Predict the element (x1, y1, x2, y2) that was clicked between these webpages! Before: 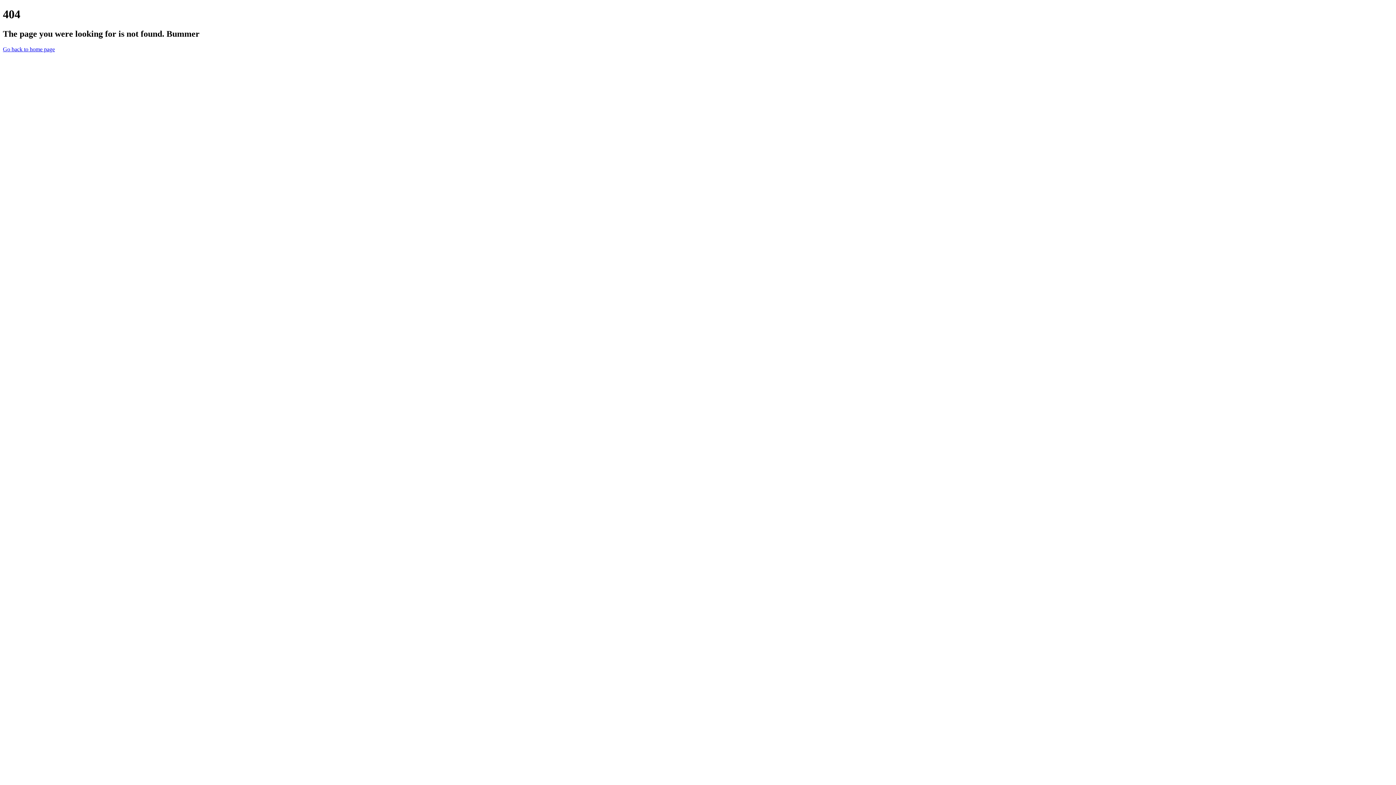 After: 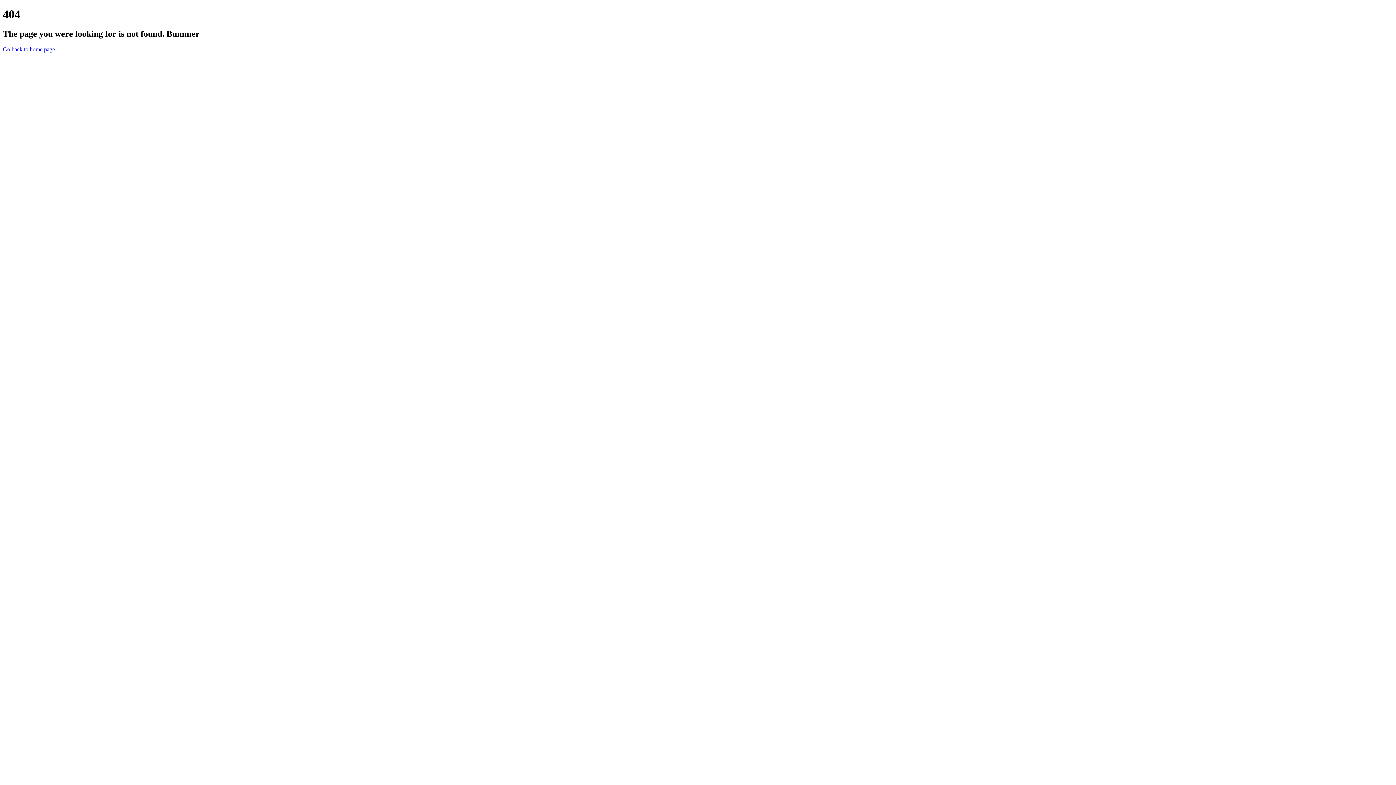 Action: bbox: (2, 46, 54, 52) label: Go back to home page